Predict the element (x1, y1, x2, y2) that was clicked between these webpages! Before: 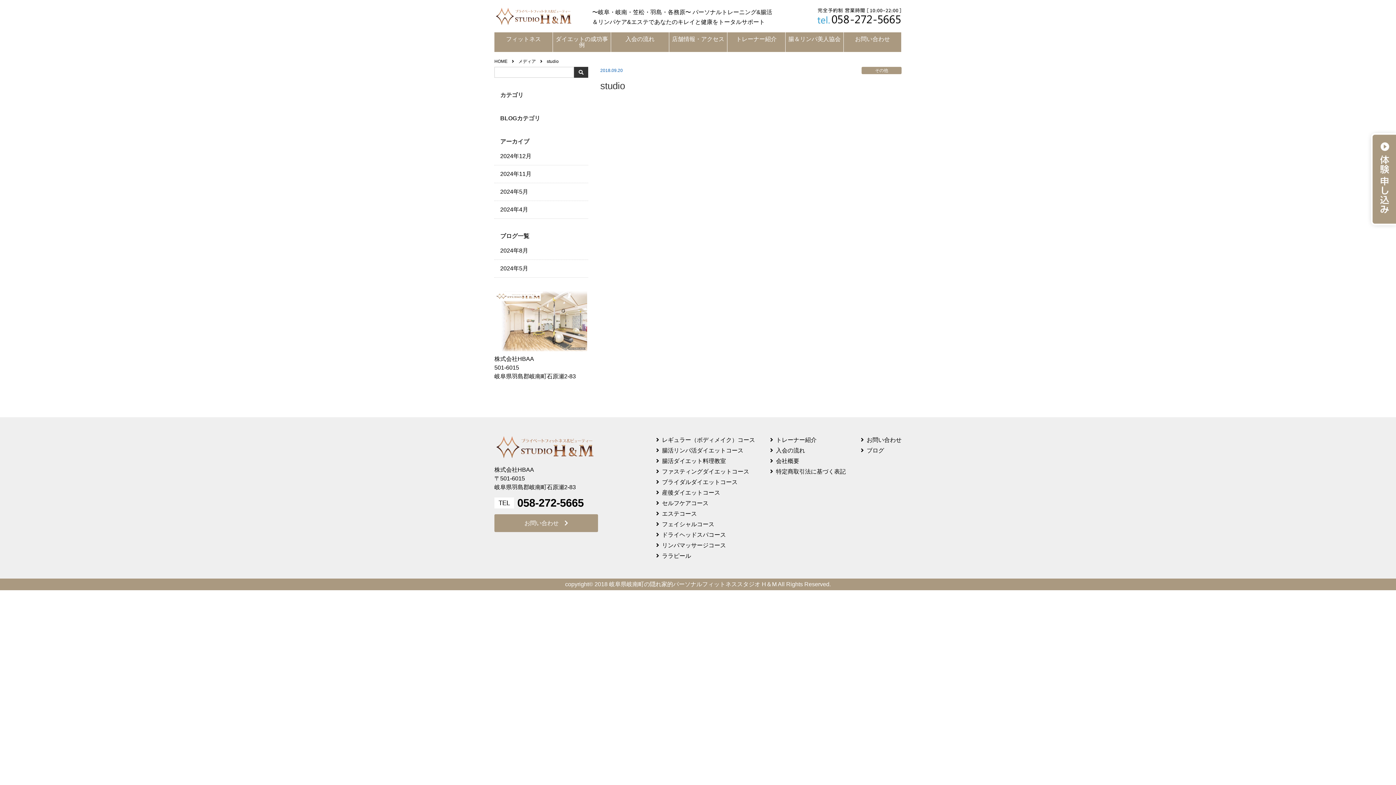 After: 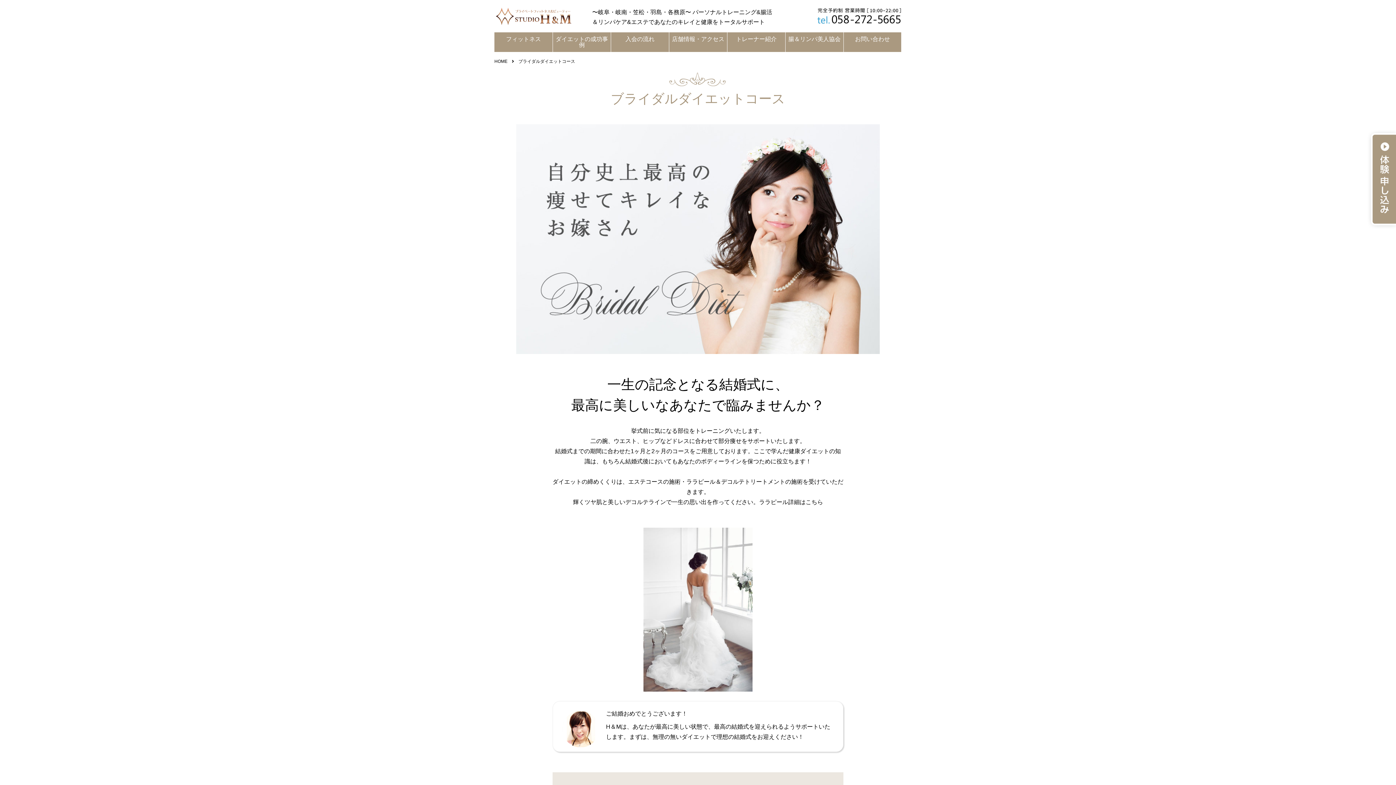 Action: bbox: (656, 479, 737, 485) label: ブライダルダイエットコース